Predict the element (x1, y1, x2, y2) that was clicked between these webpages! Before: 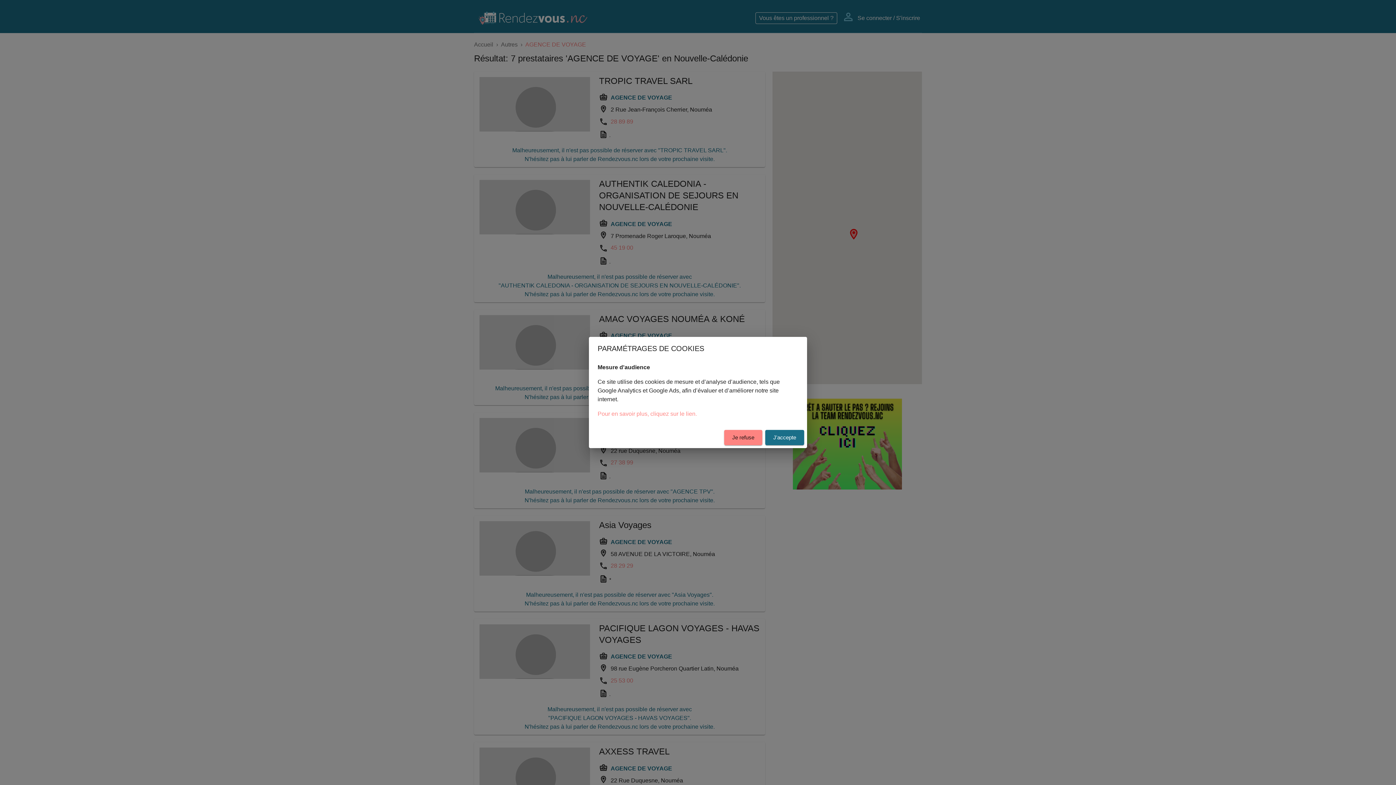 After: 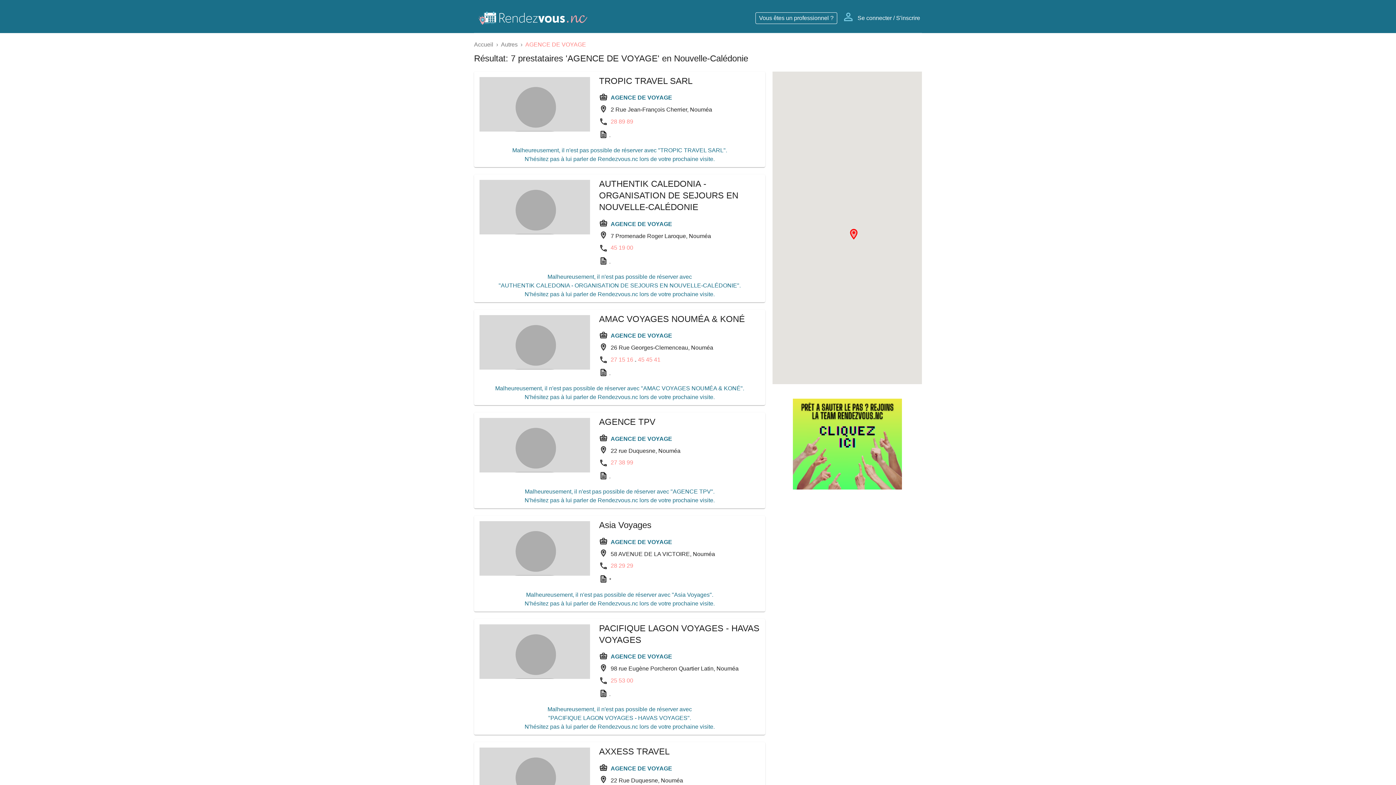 Action: label: J'accepte bbox: (765, 430, 804, 445)